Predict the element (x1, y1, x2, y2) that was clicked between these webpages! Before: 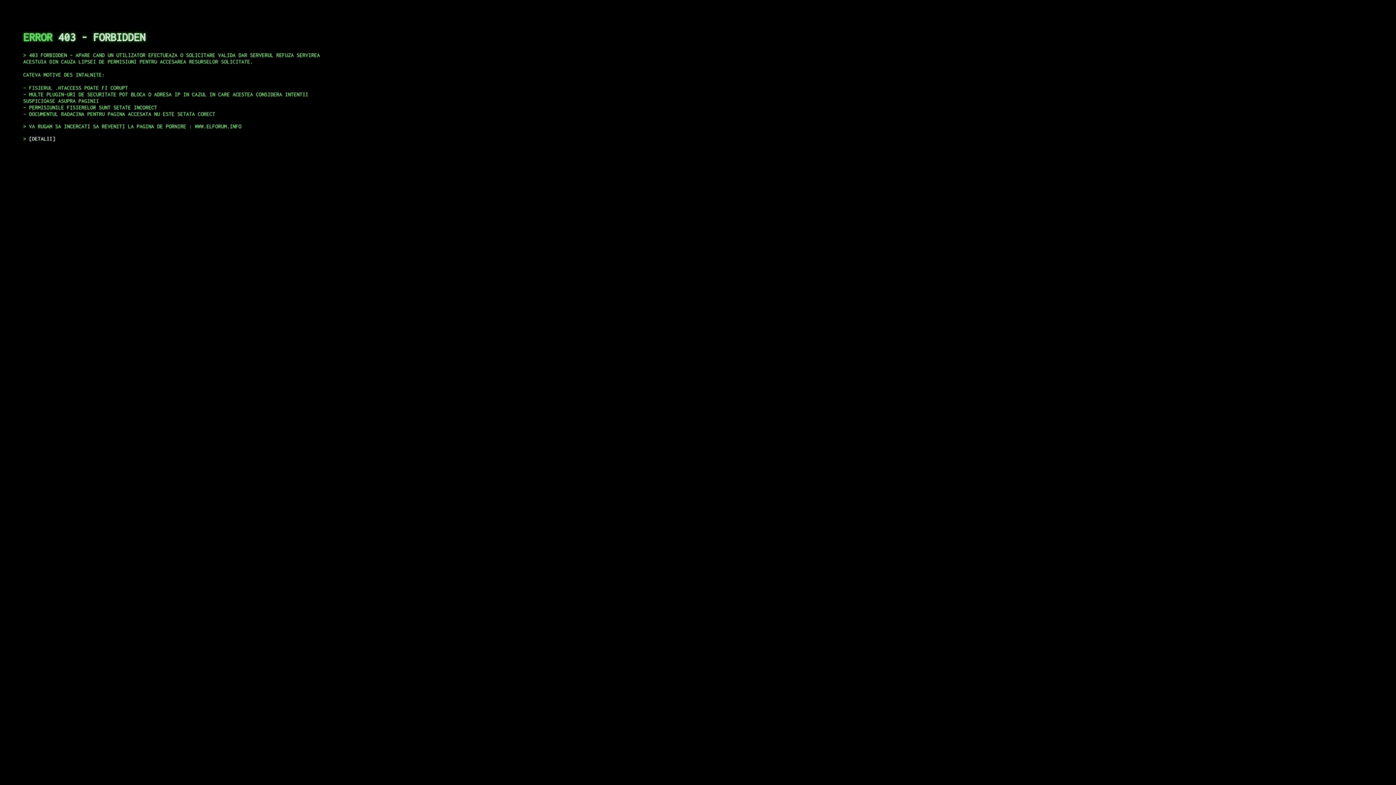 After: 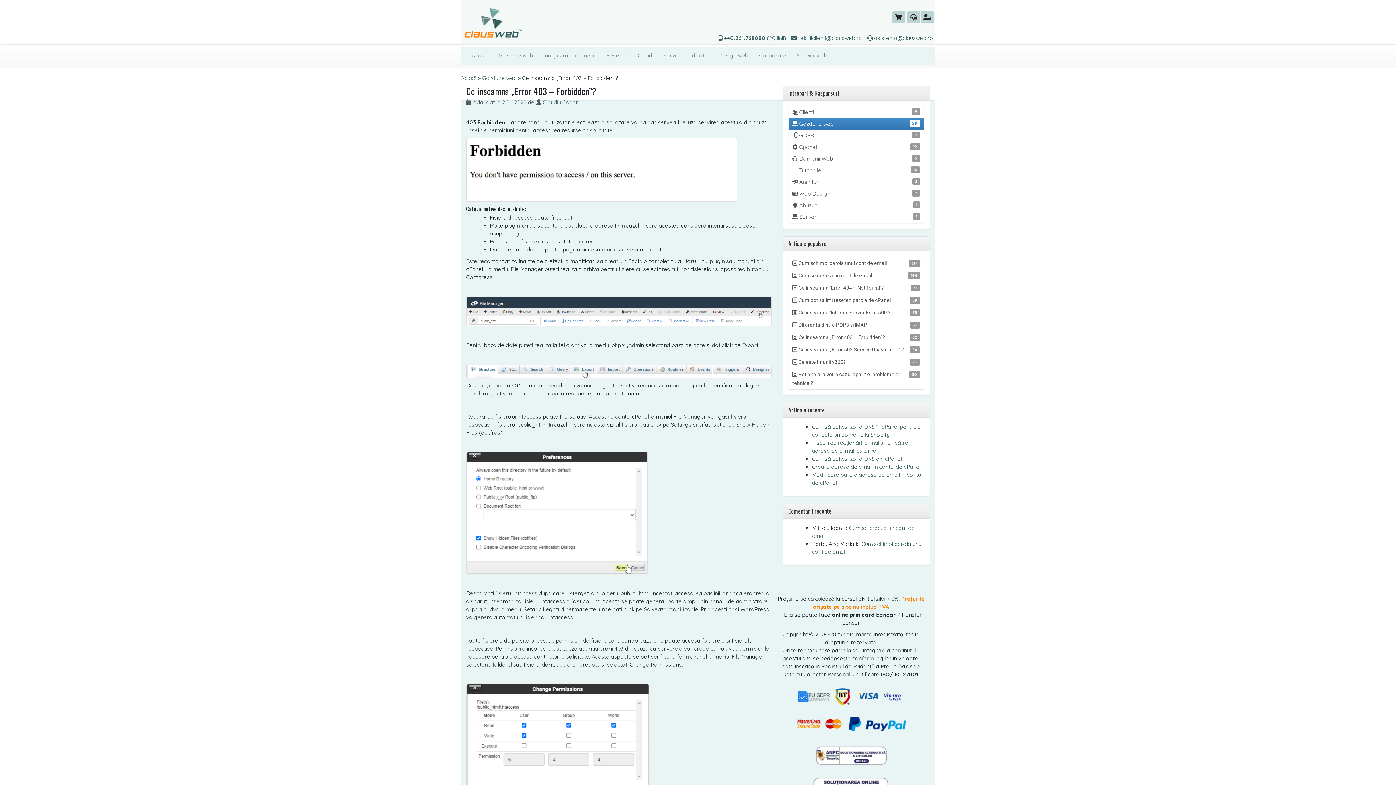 Action: bbox: (29, 135, 55, 141) label: DETALII